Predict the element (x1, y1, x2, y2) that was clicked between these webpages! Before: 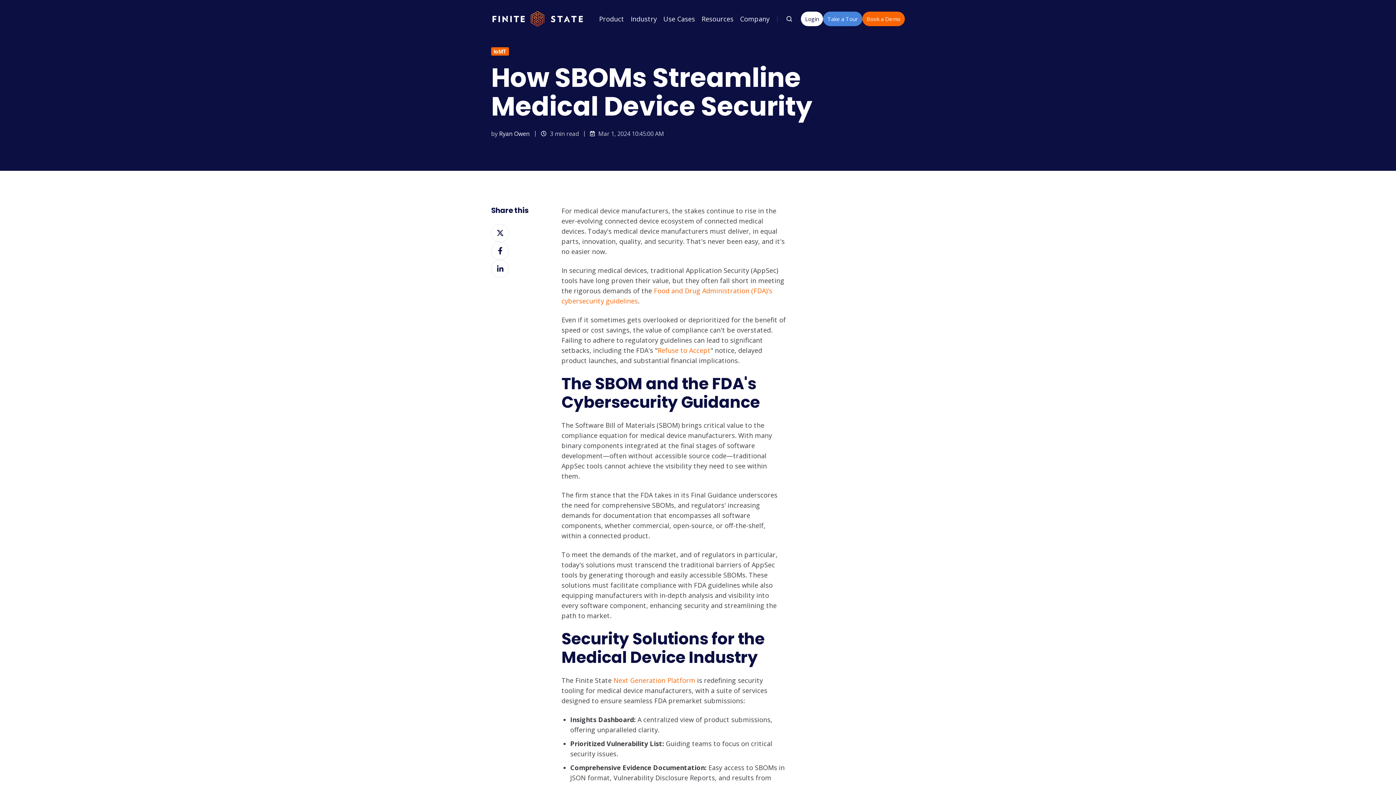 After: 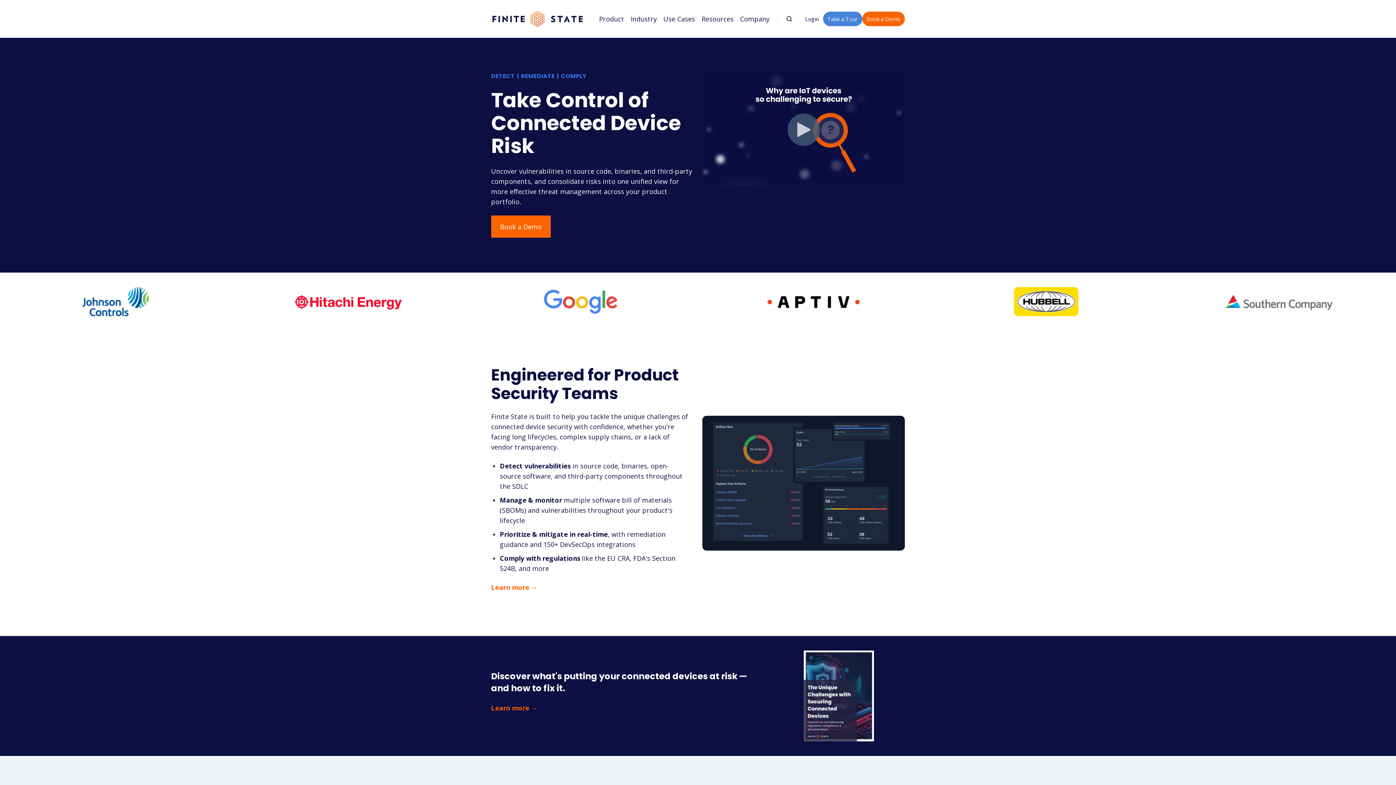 Action: bbox: (491, 13, 584, 22)